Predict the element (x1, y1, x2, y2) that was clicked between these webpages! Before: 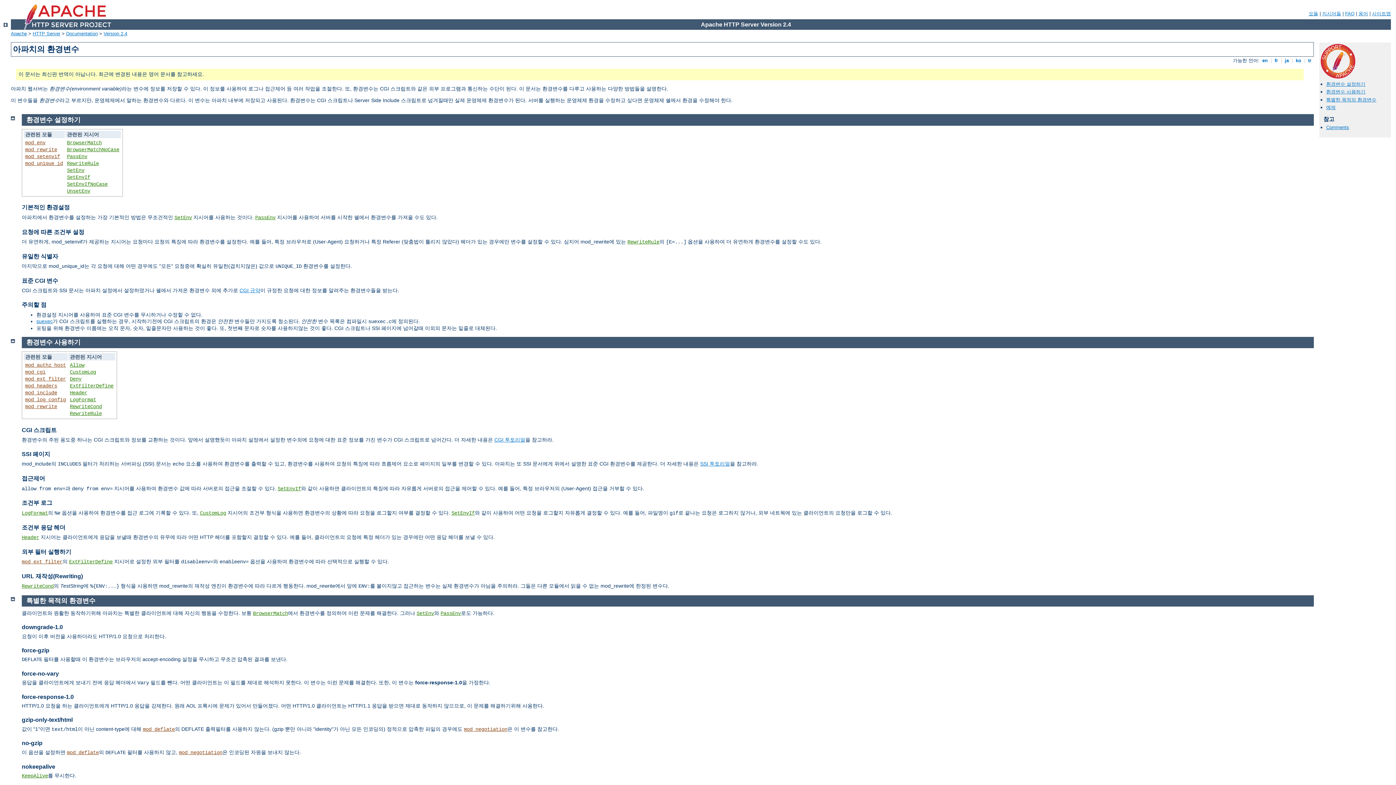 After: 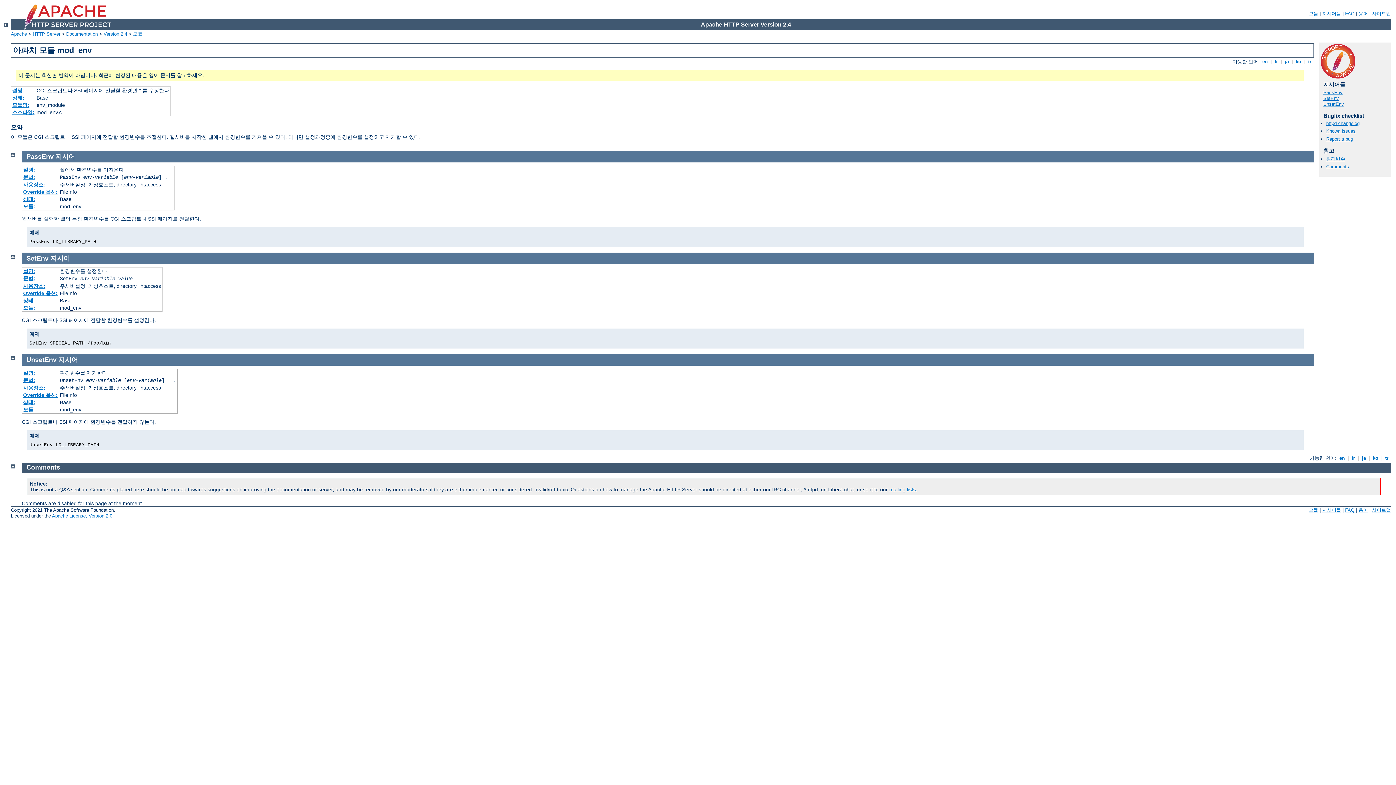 Action: label: SetEnv bbox: (174, 214, 192, 220)